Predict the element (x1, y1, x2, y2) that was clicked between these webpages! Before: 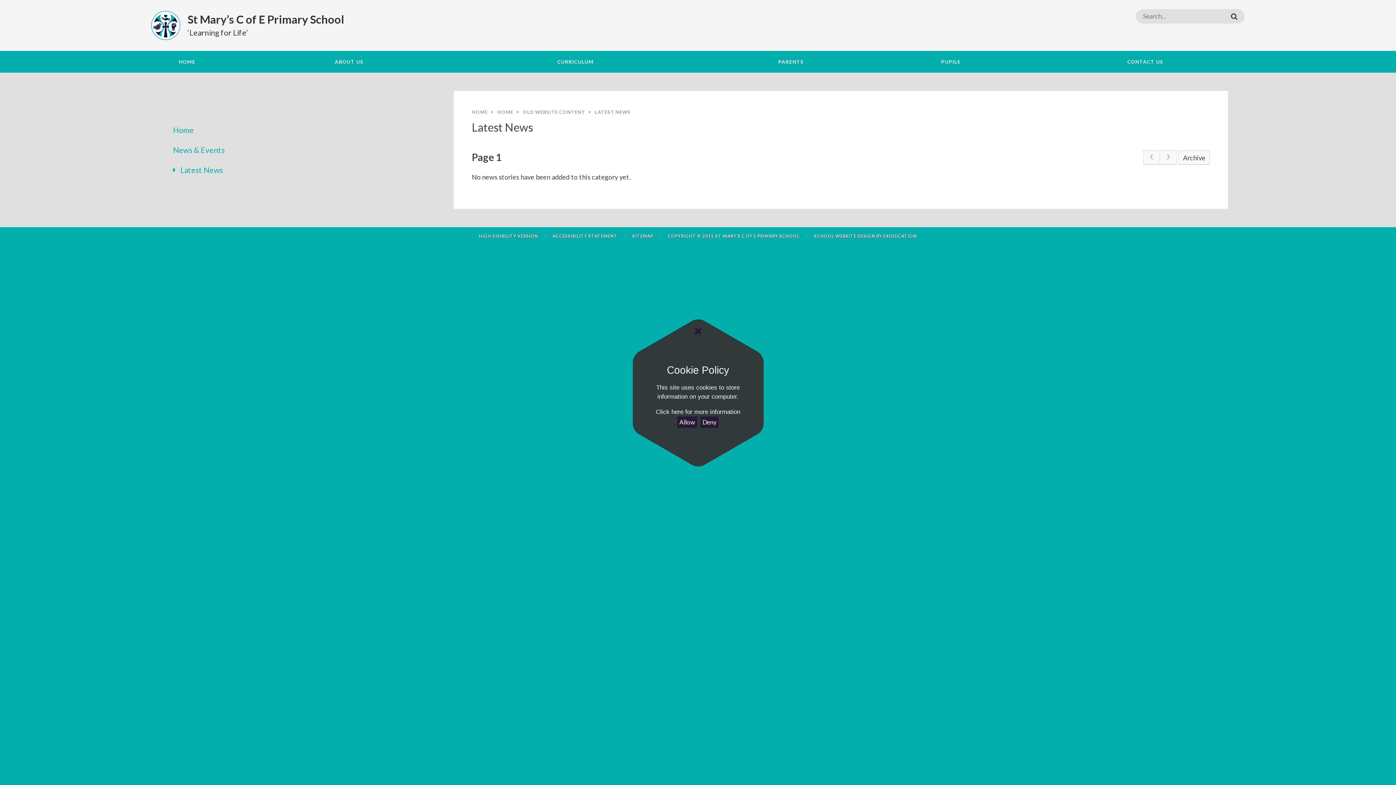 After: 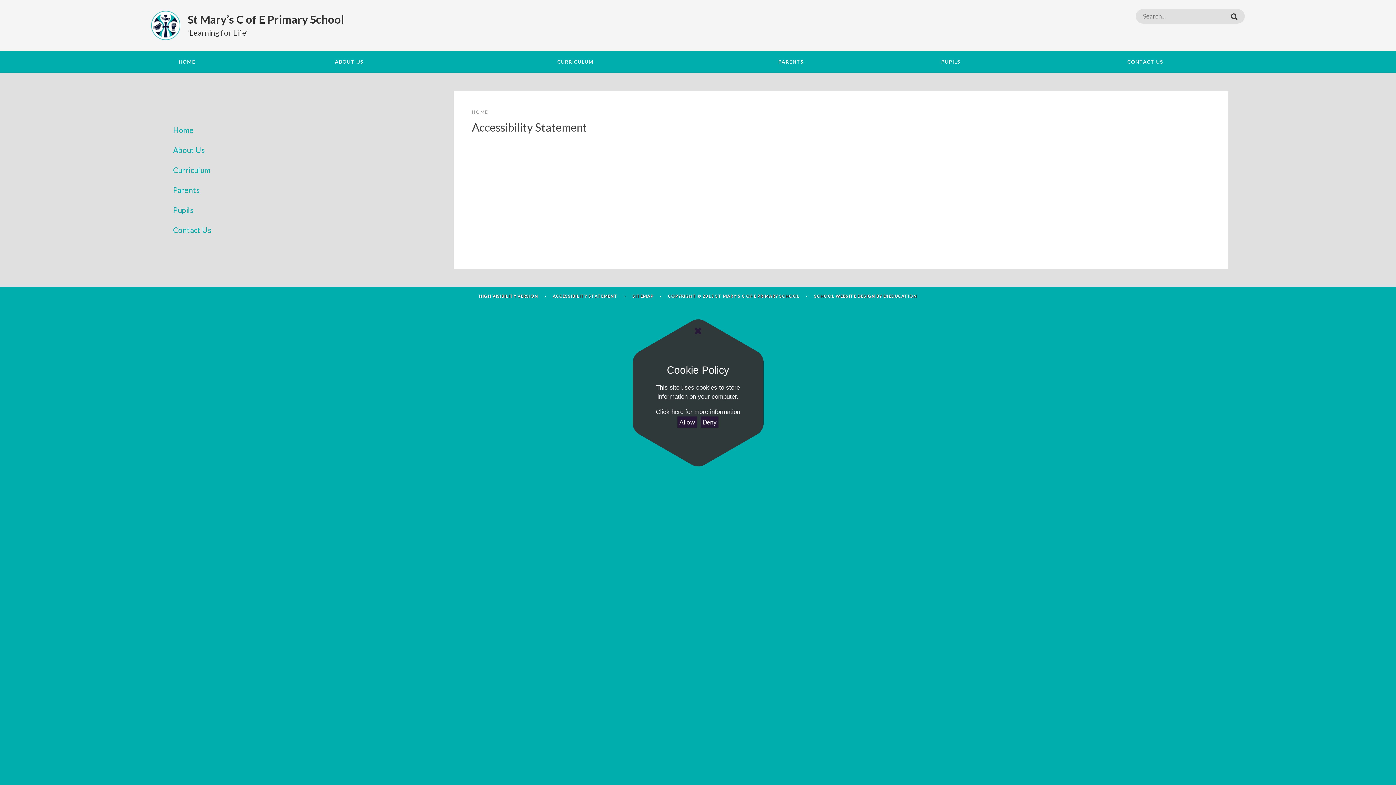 Action: label: ACCESSIBILITY STATEMENT bbox: (552, 233, 618, 238)